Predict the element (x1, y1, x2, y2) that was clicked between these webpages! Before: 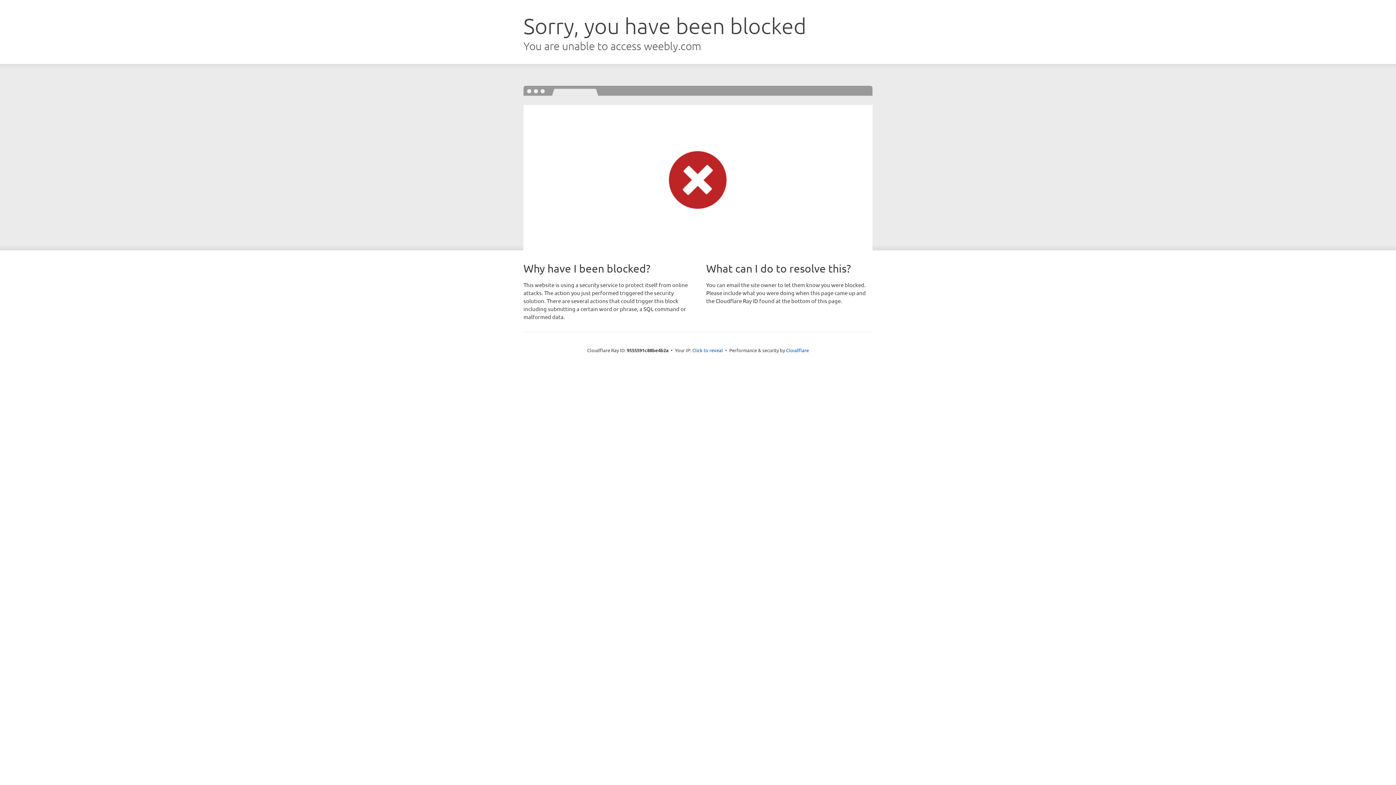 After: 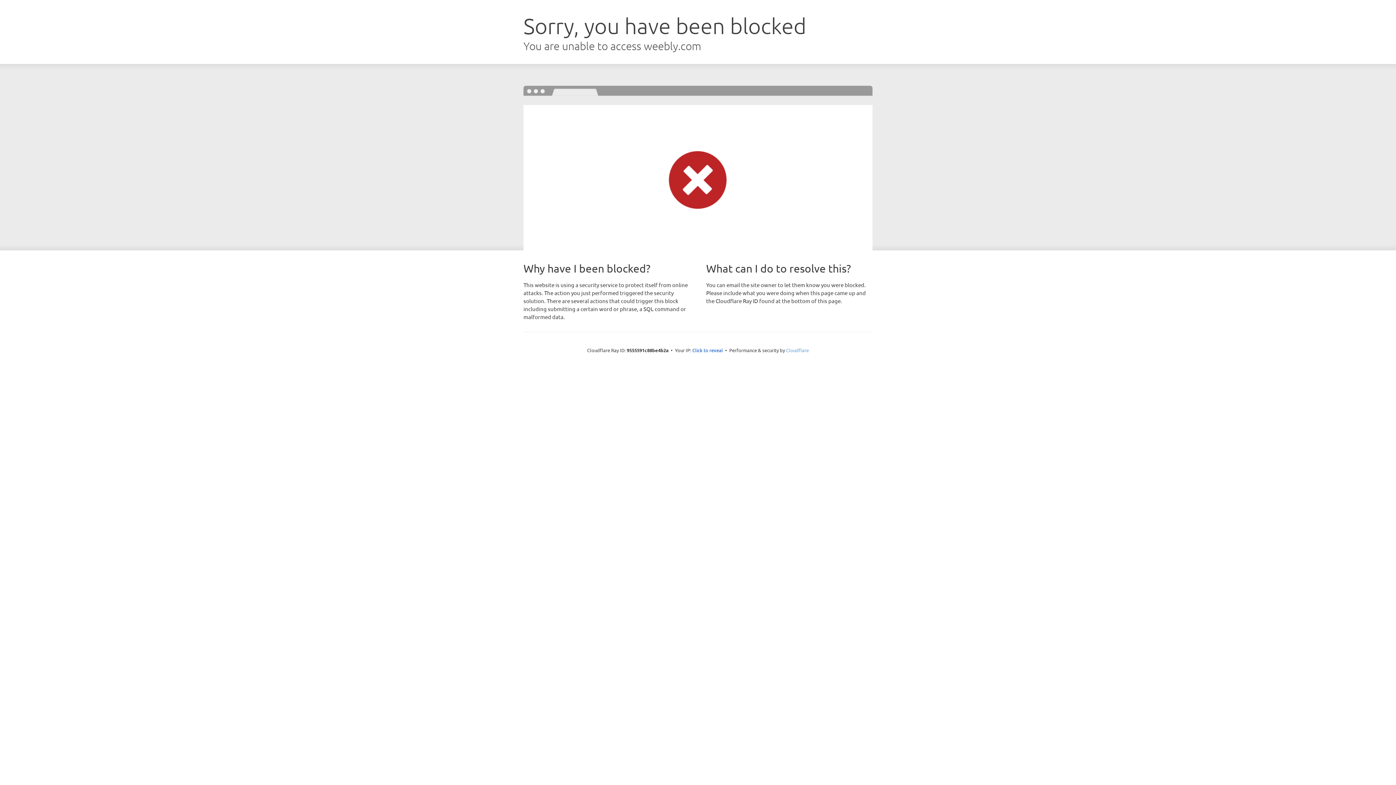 Action: label: Cloudflare bbox: (786, 347, 809, 353)